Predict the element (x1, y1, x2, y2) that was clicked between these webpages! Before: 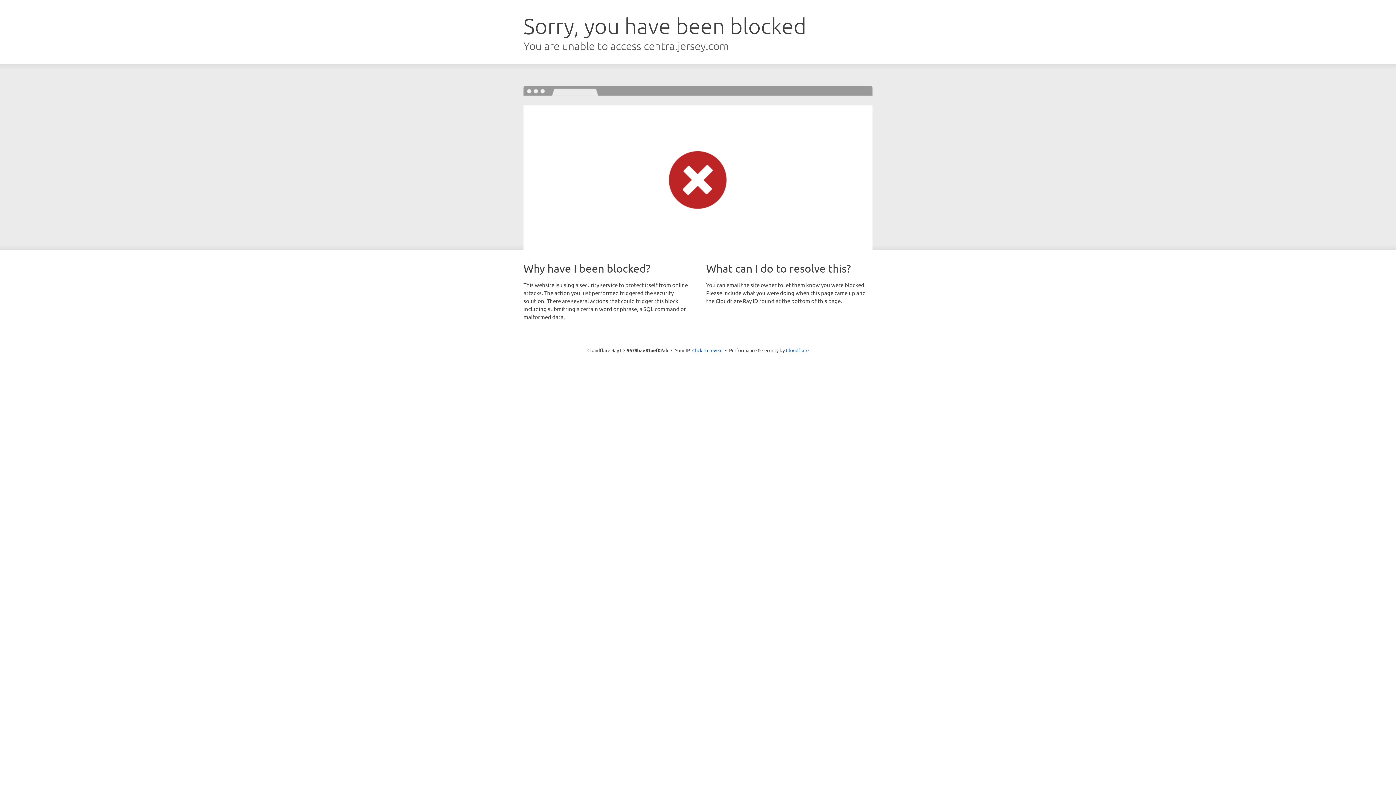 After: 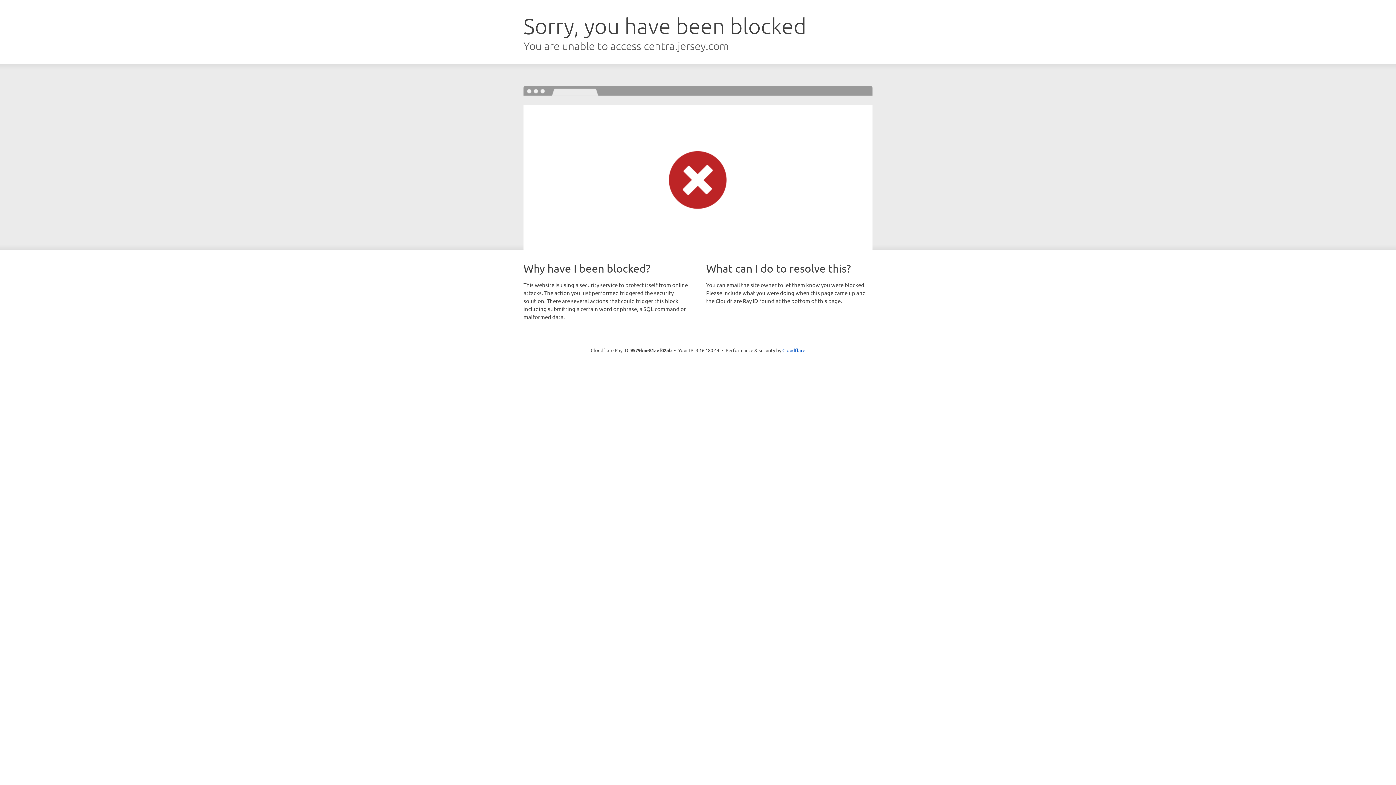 Action: label: Click to reveal bbox: (692, 346, 722, 353)